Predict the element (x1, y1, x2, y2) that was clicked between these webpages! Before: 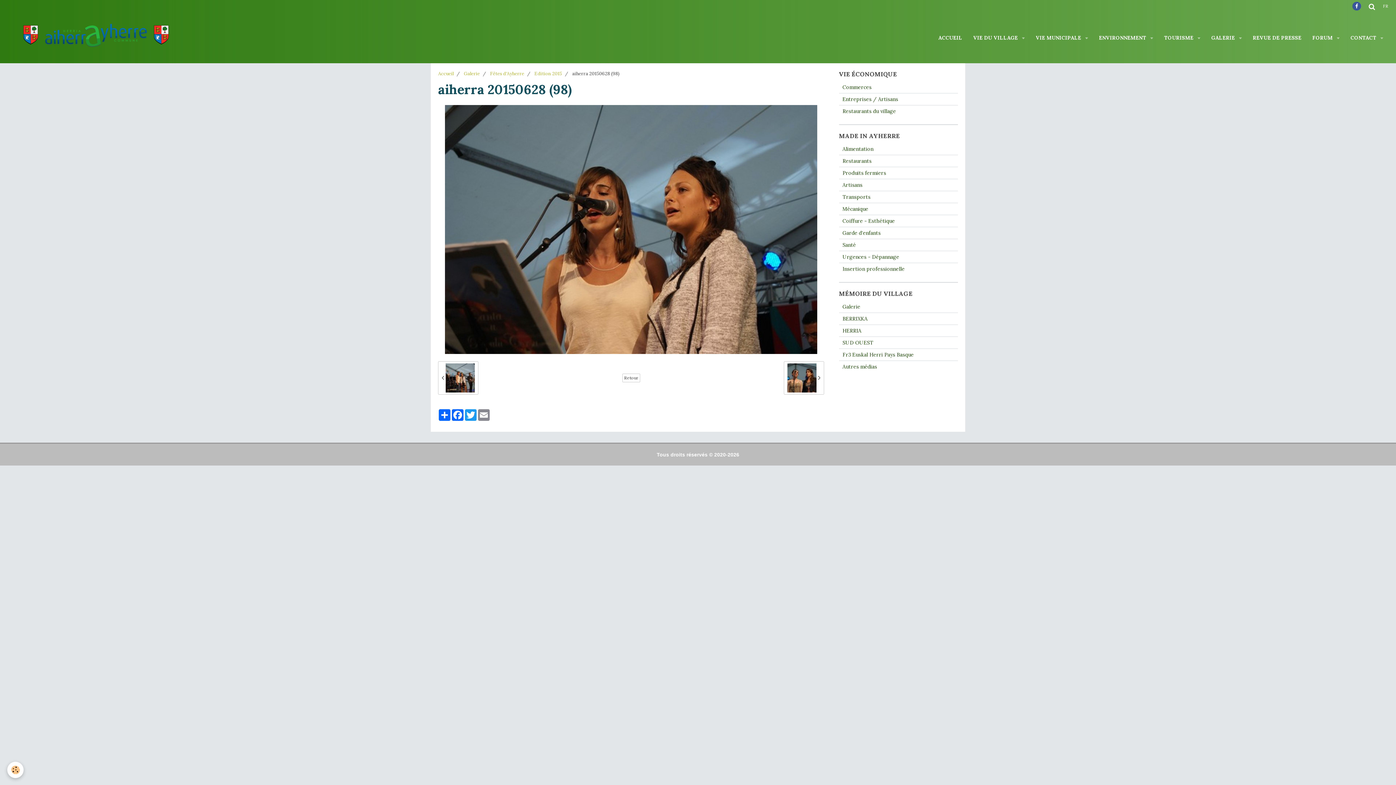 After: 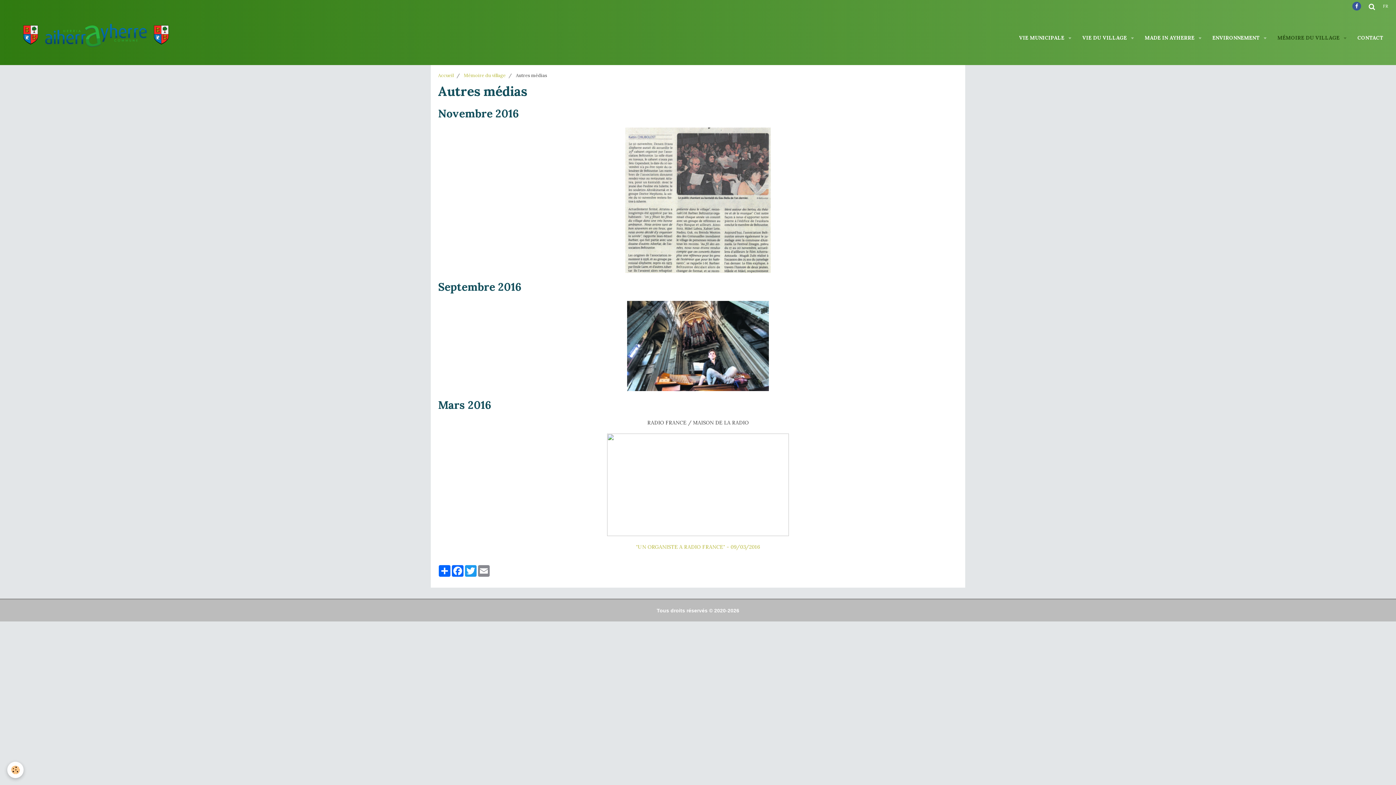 Action: bbox: (839, 361, 958, 372) label: Autres médias